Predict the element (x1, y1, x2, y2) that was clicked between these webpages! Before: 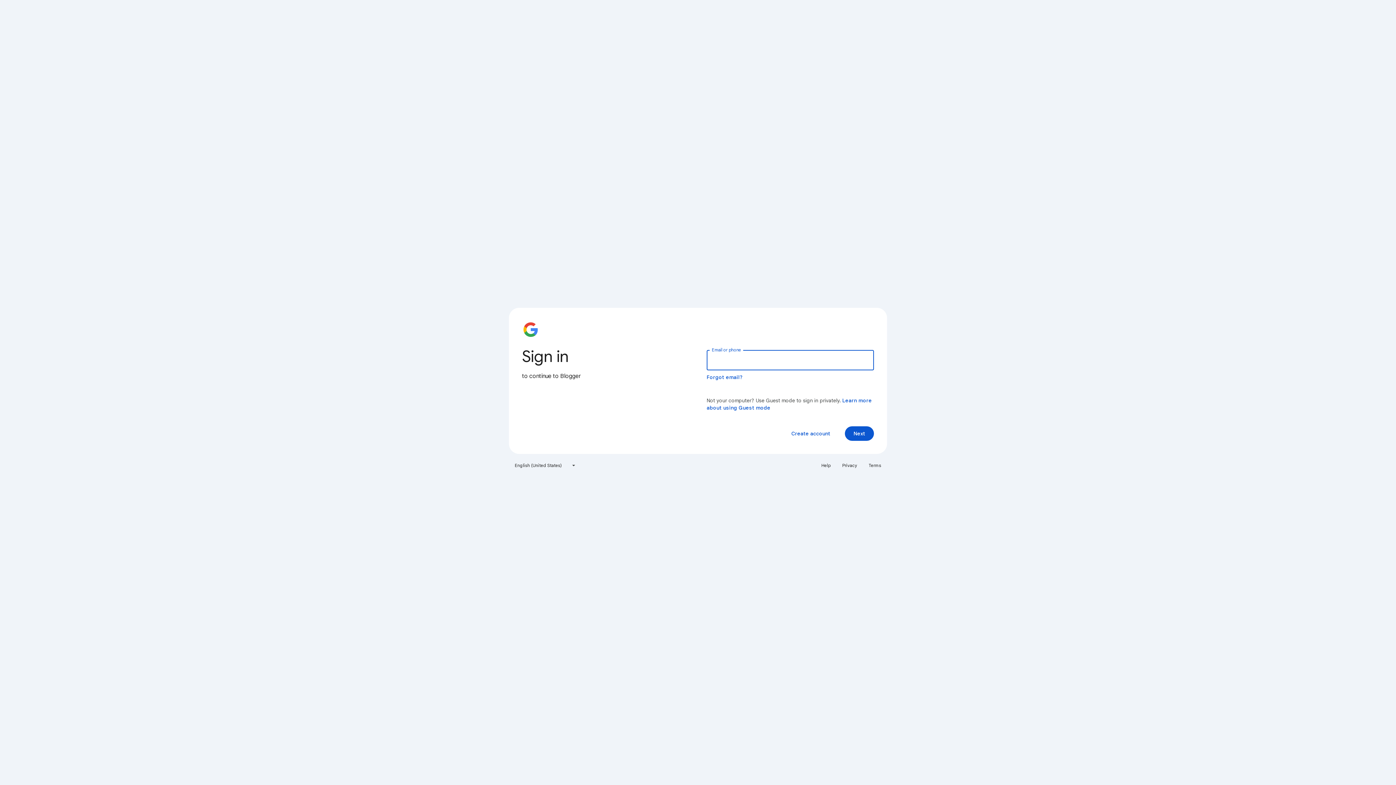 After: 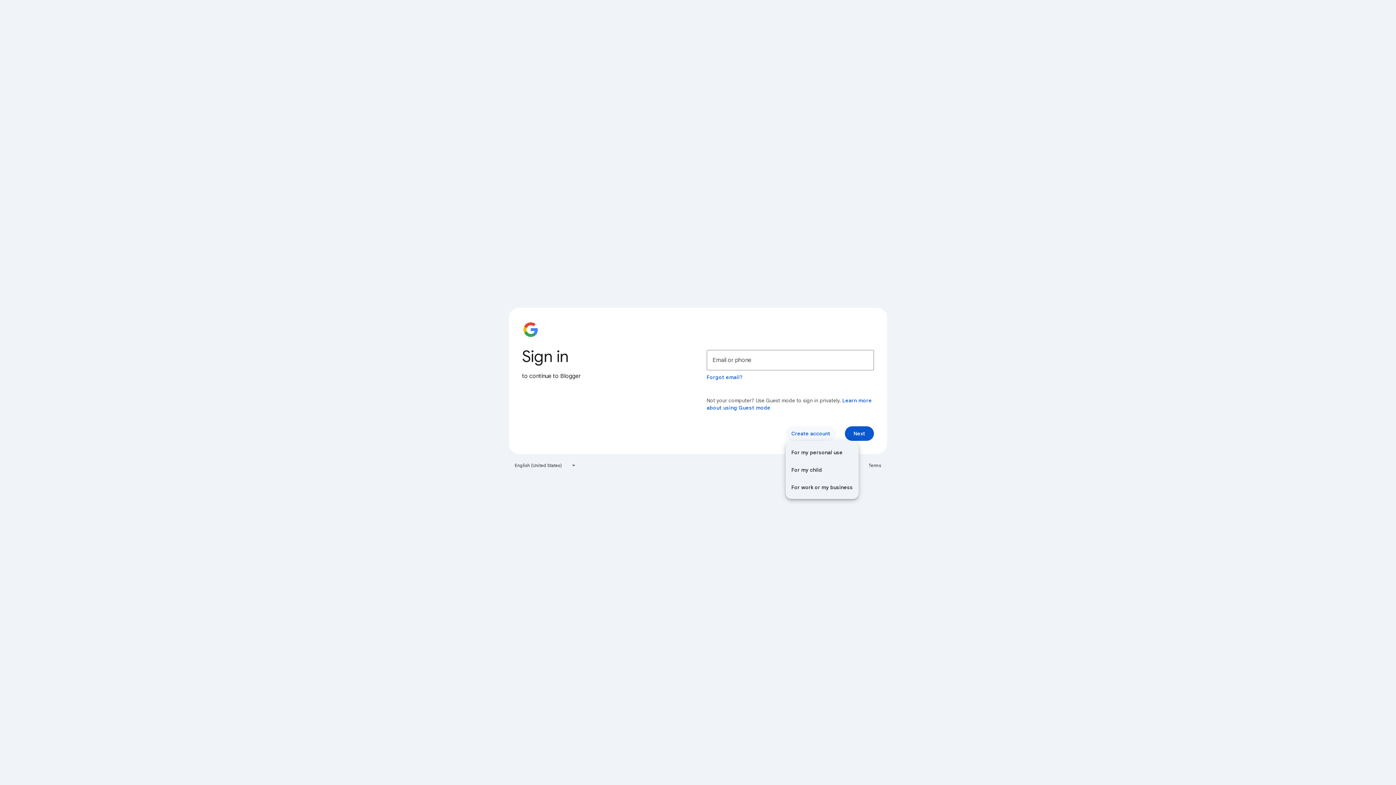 Action: bbox: (785, 426, 836, 441) label: Create account